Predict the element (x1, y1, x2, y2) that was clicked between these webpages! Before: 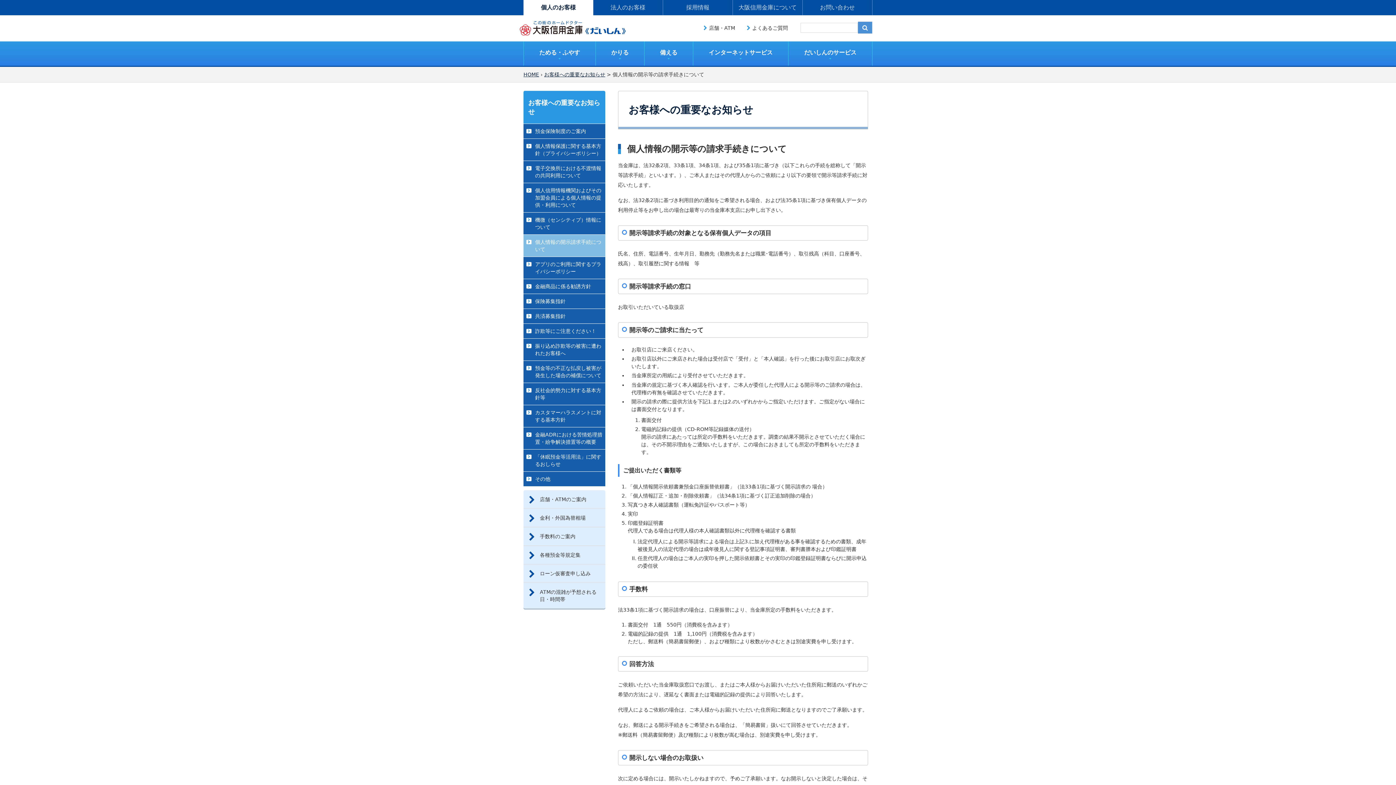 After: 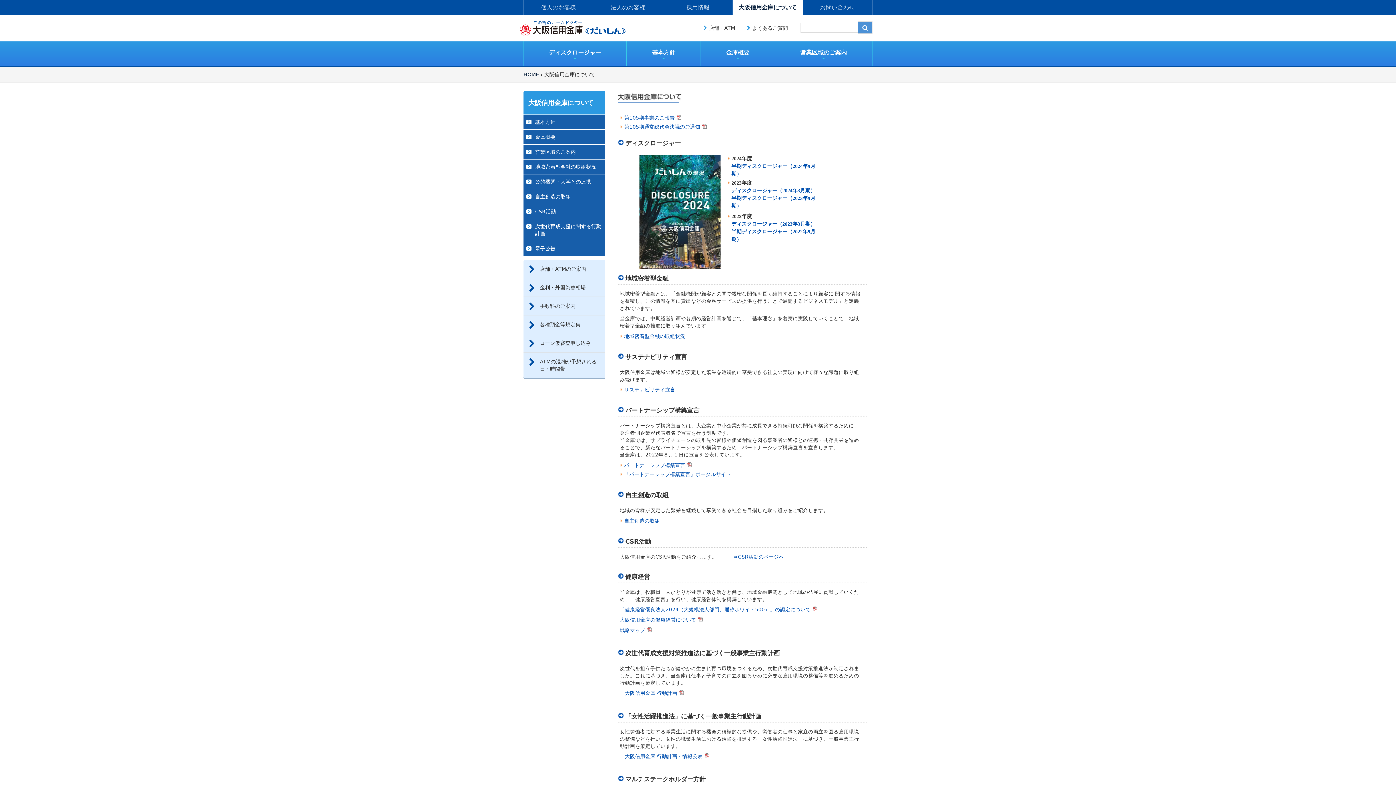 Action: label: 大阪信用金庫について bbox: (733, 0, 802, 15)